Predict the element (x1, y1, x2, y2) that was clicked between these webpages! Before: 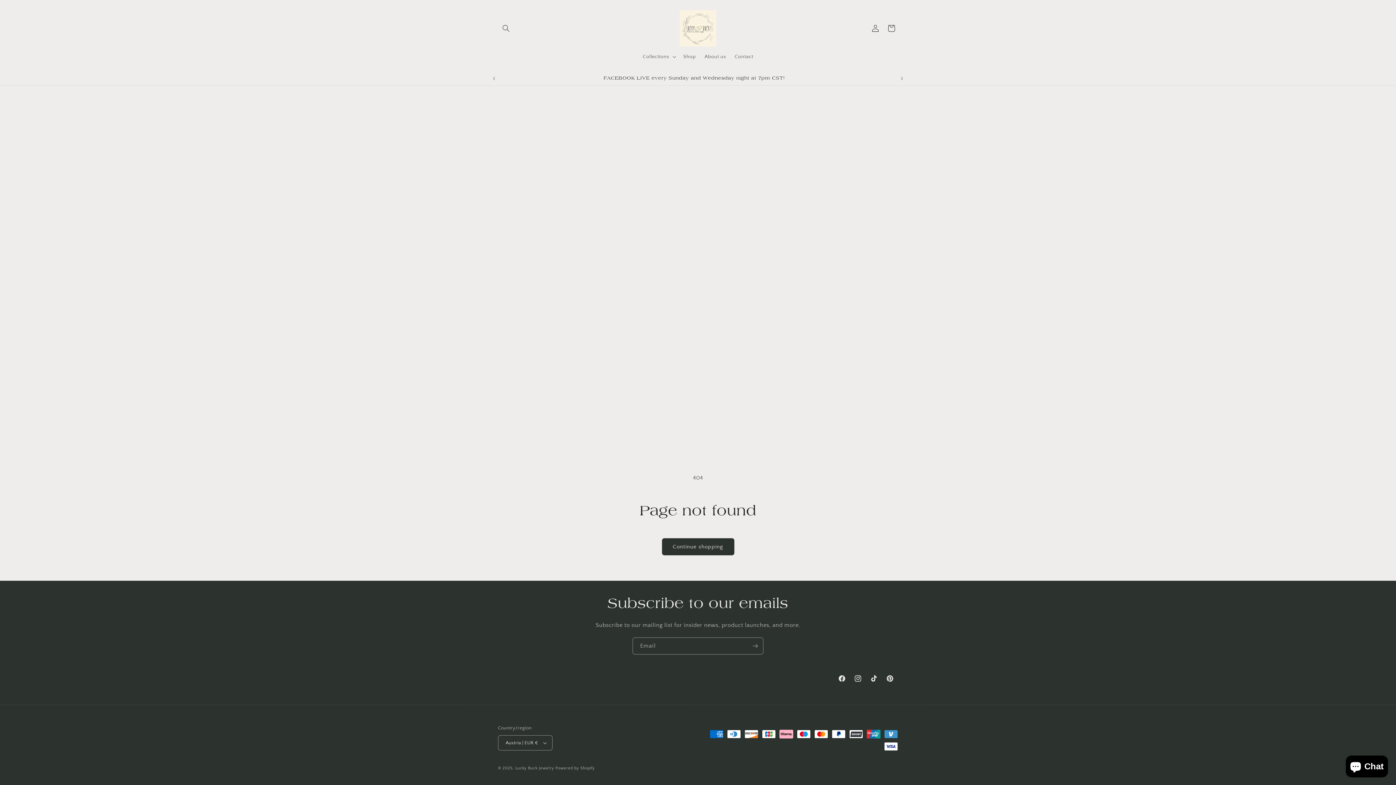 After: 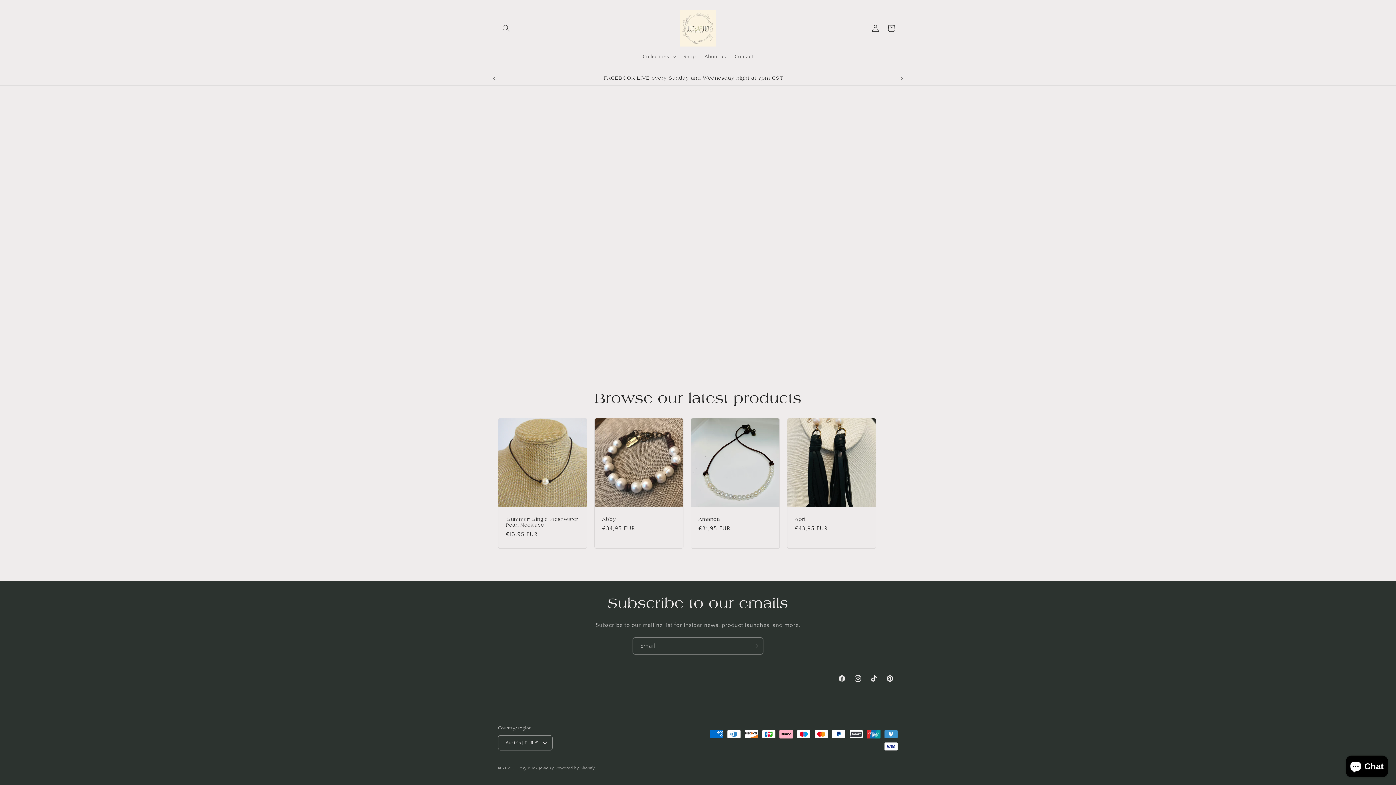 Action: label: Lucky Buck Jewelry bbox: (515, 766, 554, 770)